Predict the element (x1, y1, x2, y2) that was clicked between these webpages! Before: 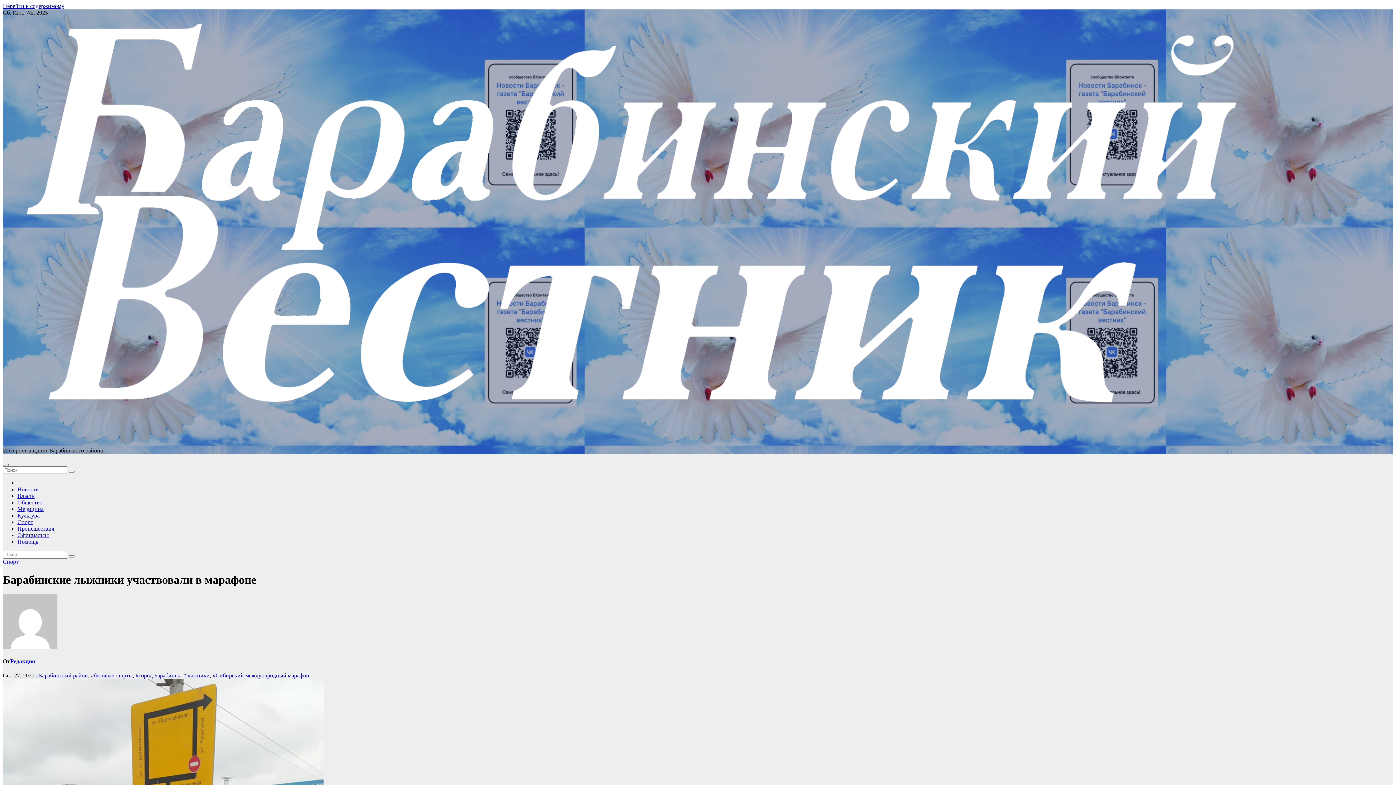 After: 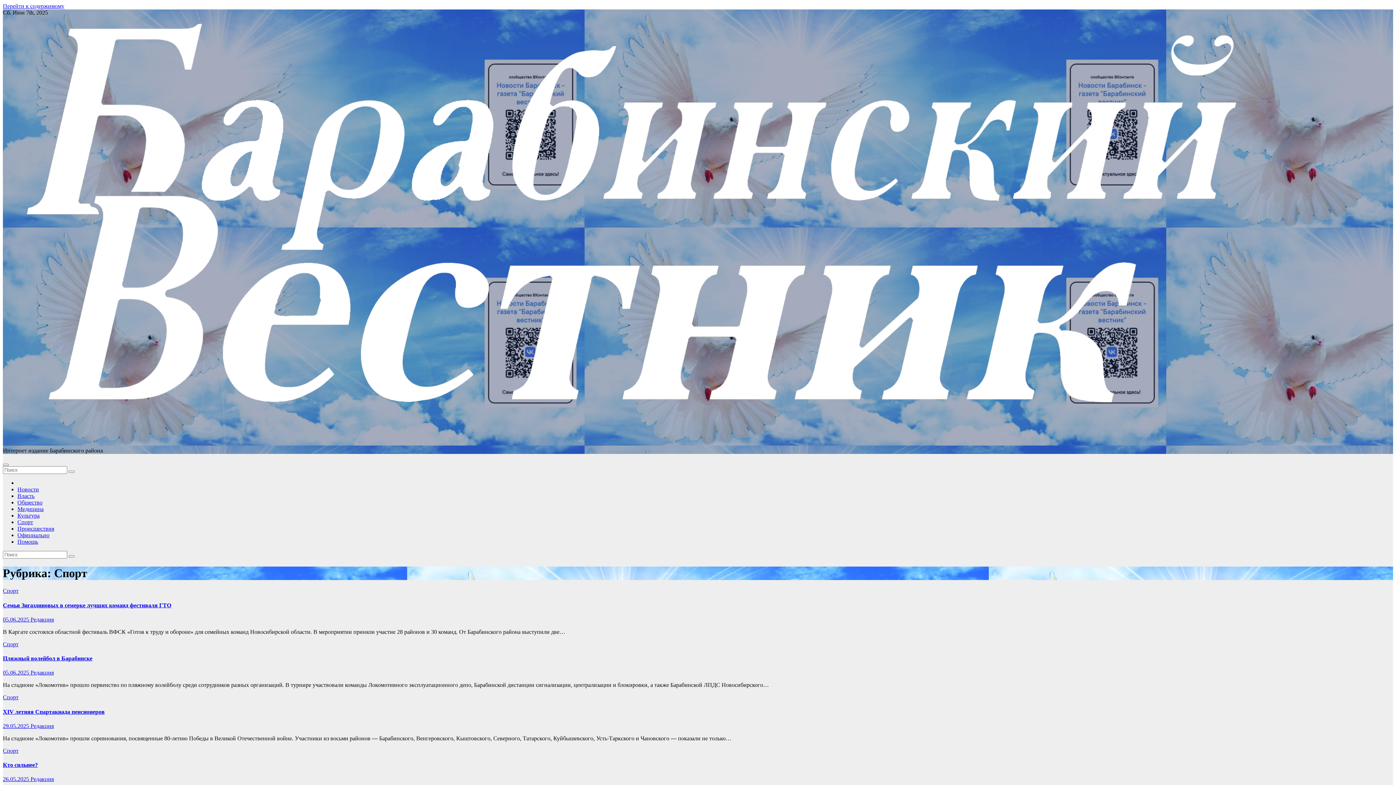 Action: label: Спорт bbox: (17, 519, 33, 525)